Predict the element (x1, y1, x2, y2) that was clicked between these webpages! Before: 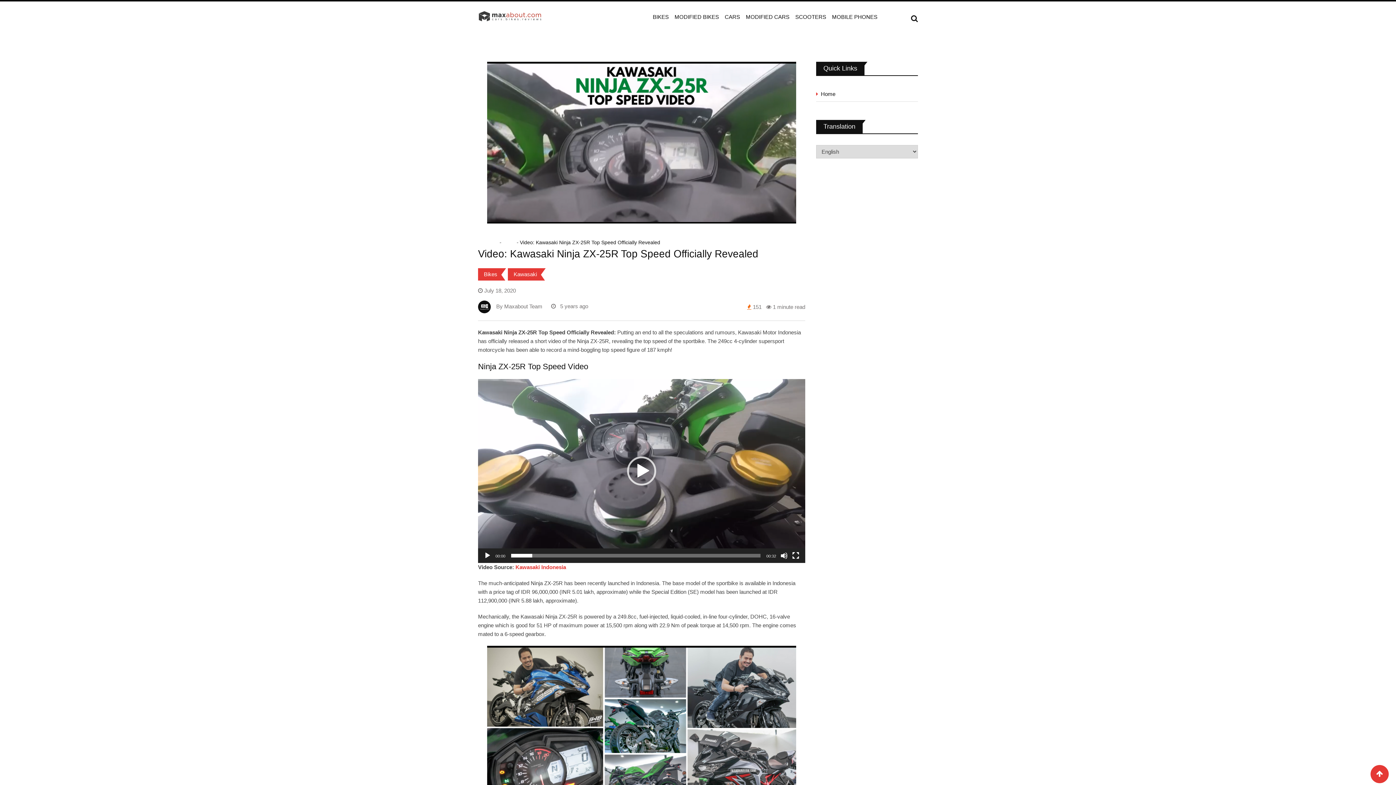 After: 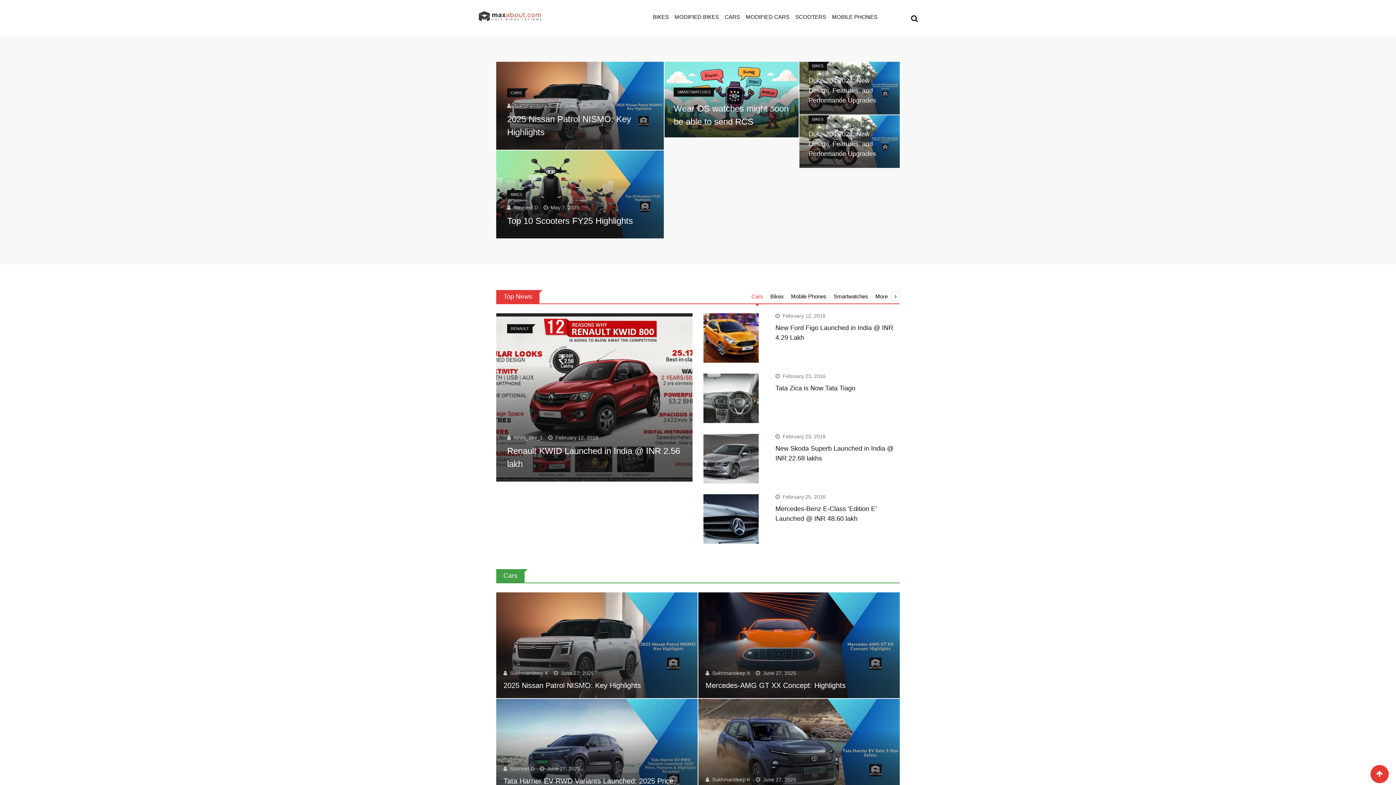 Action: bbox: (478, 239, 498, 245) label:  Home